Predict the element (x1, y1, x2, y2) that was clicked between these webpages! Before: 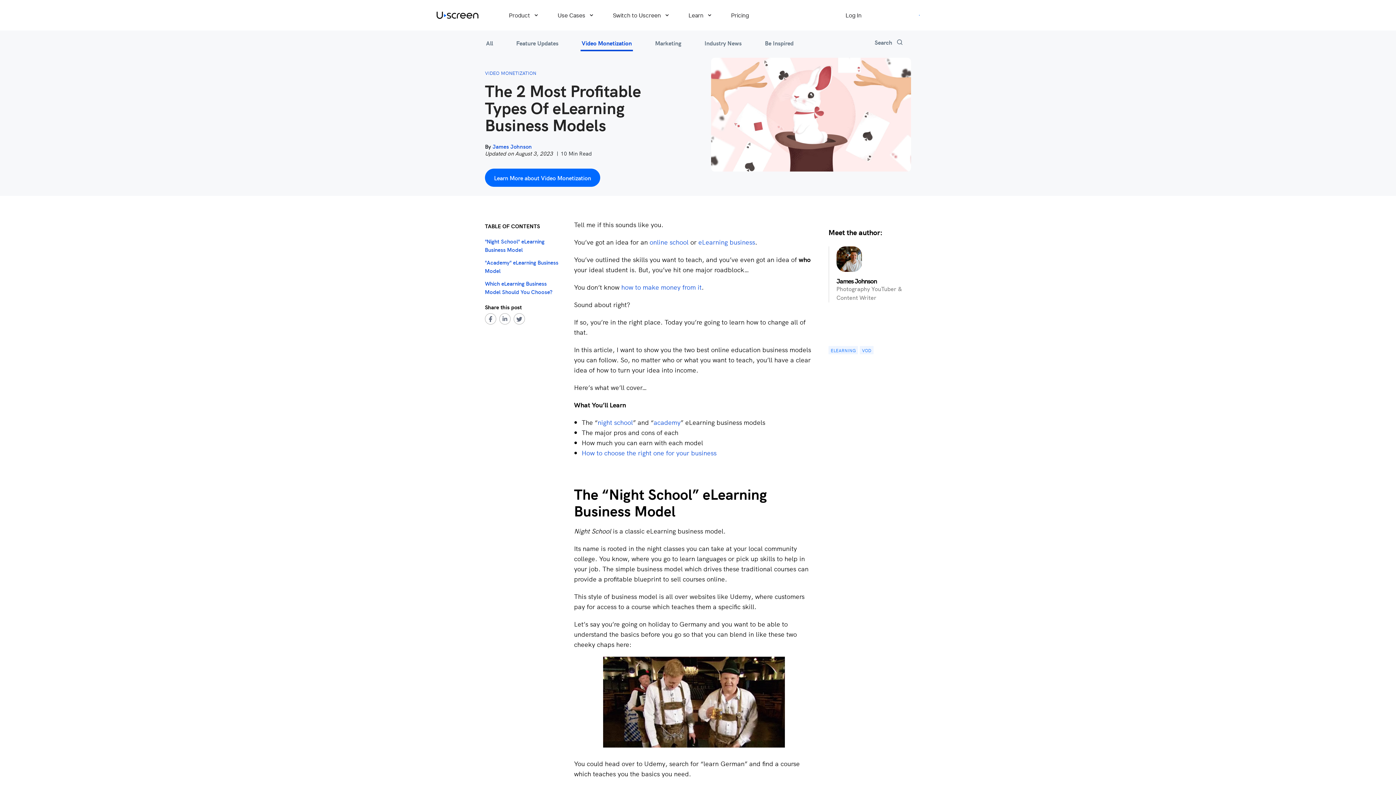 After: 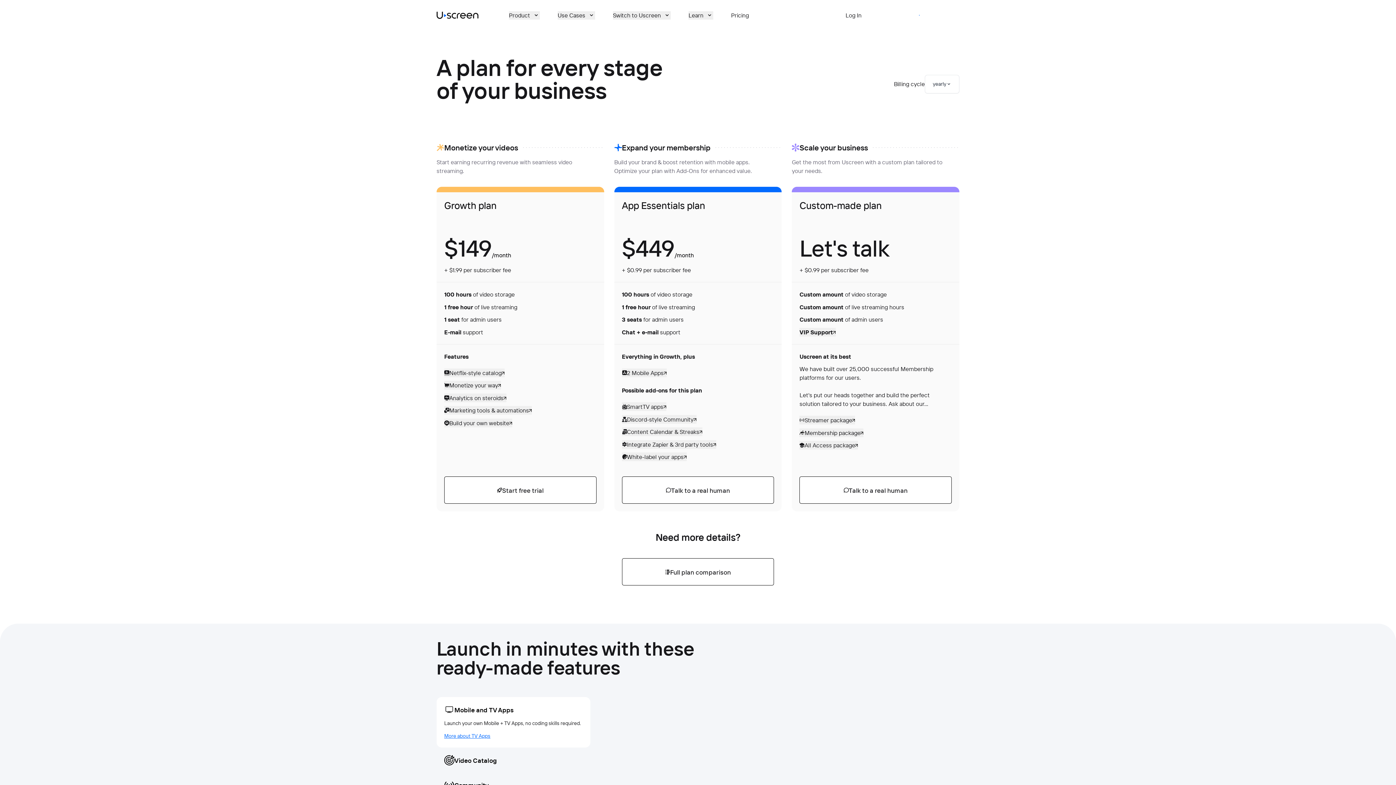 Action: label: Pricing bbox: (731, 11, 749, 19)